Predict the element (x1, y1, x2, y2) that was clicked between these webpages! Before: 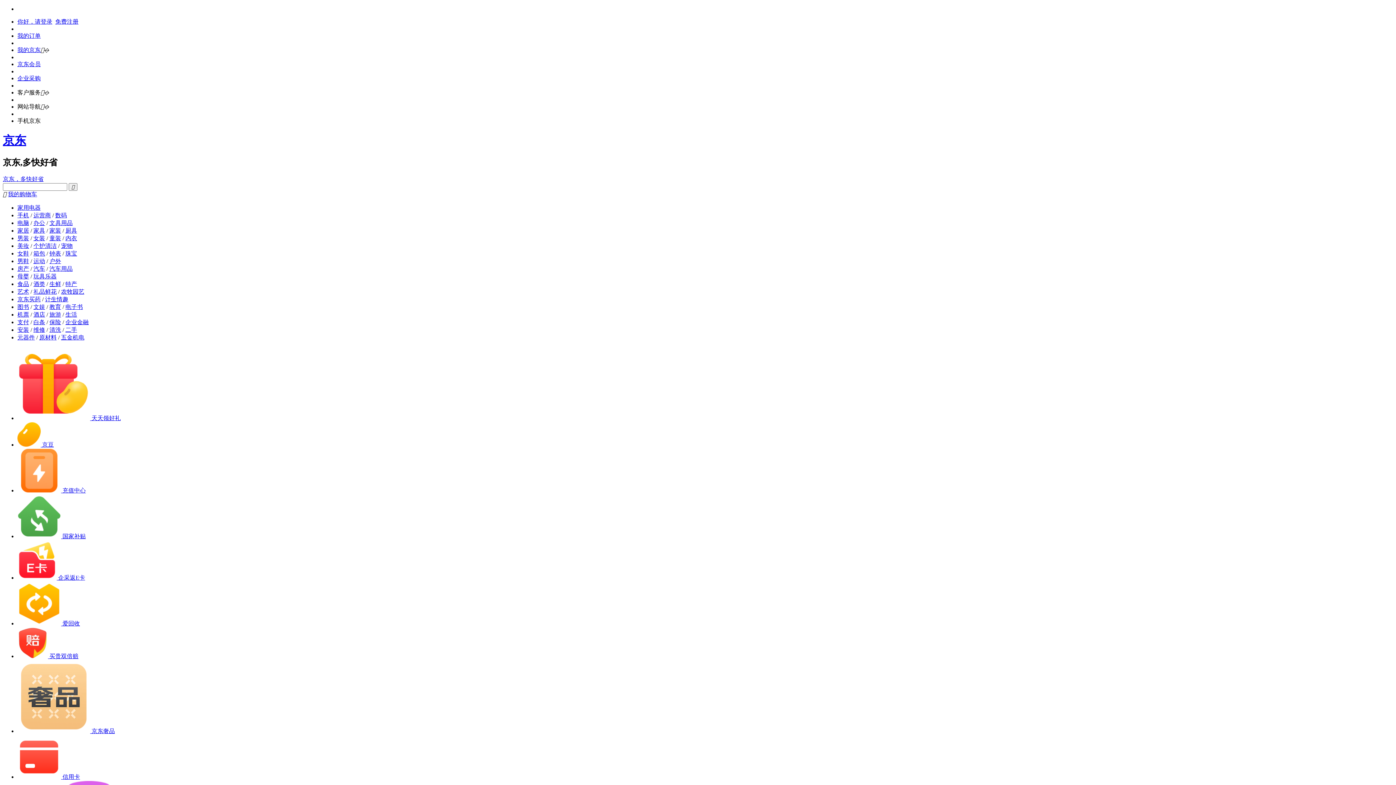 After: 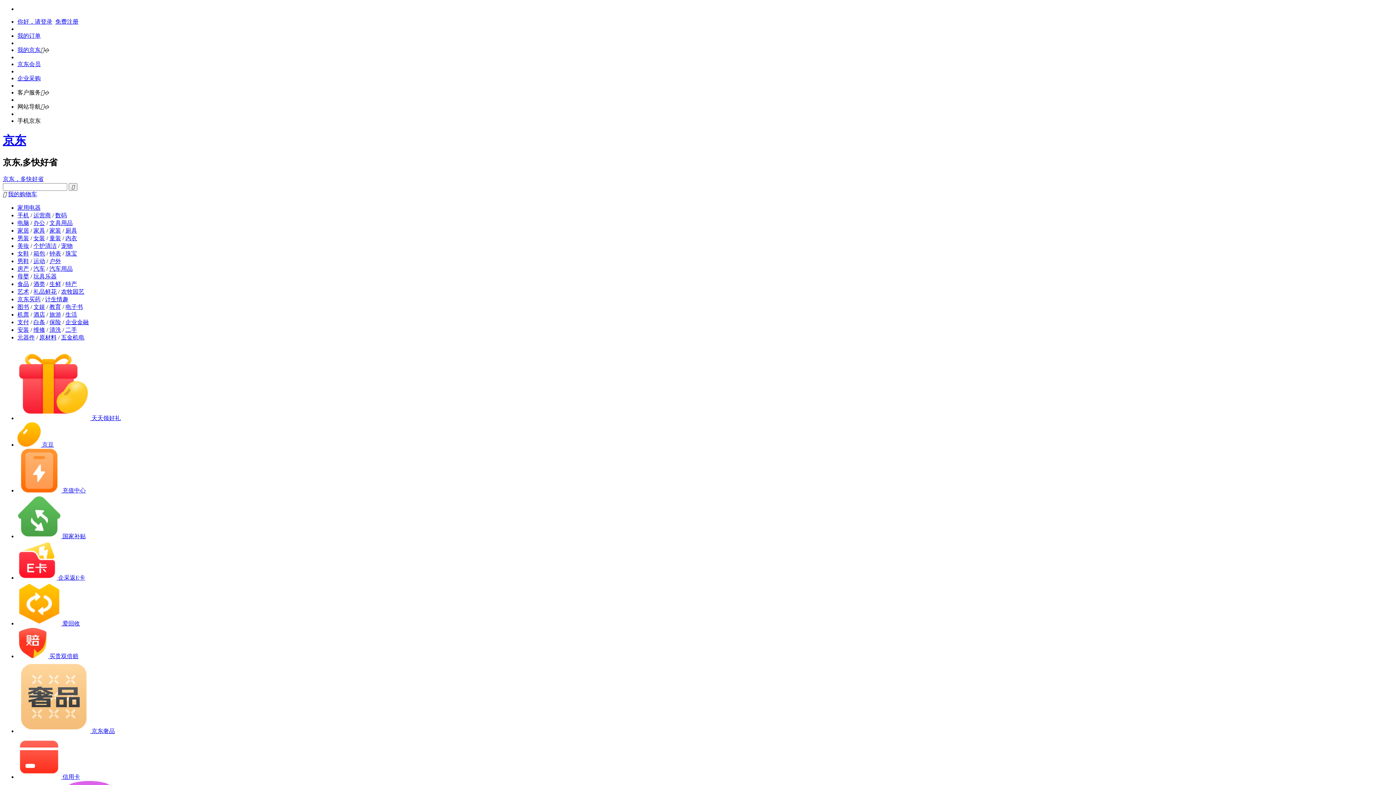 Action: bbox: (17, 273, 29, 279) label: 母婴